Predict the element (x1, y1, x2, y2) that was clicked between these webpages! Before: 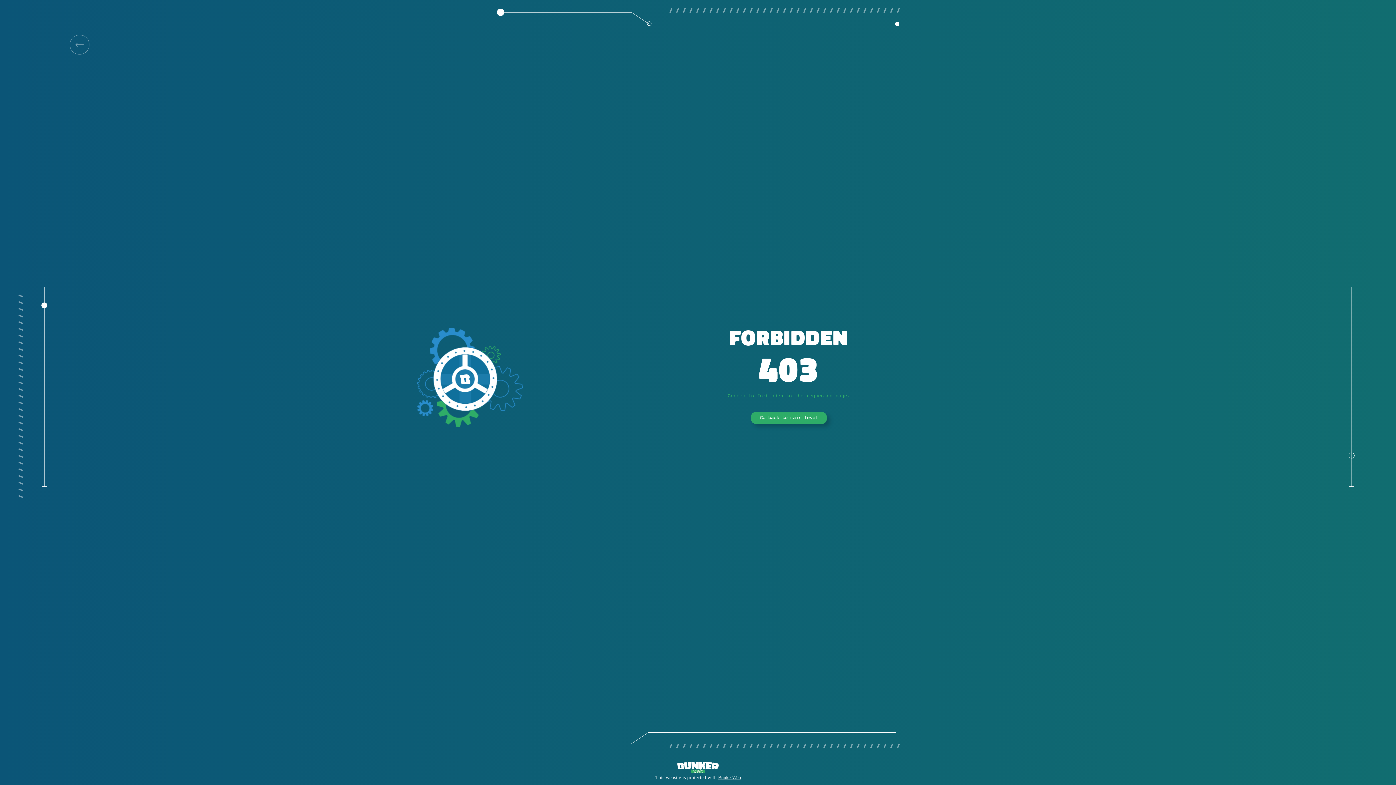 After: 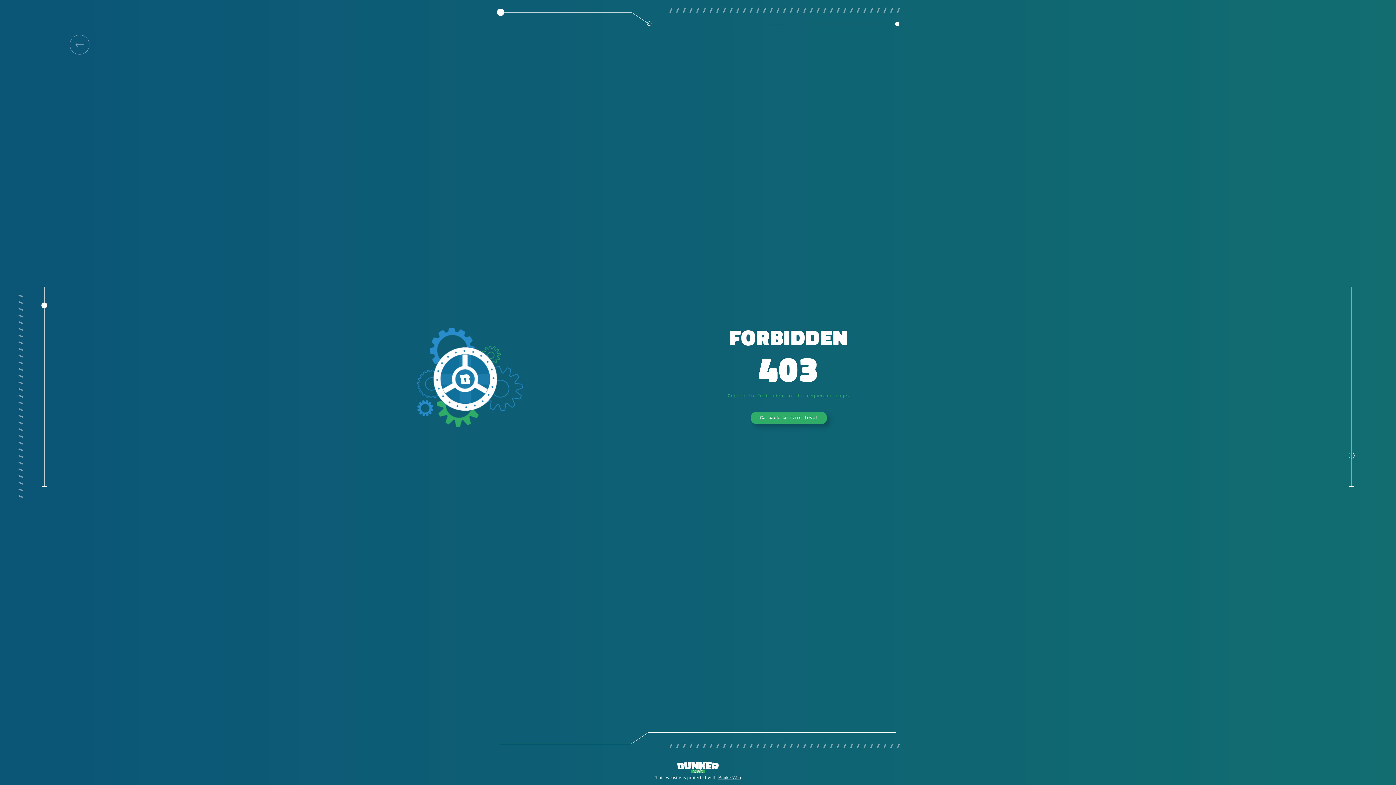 Action: bbox: (751, 412, 826, 424) label: Go back to main level